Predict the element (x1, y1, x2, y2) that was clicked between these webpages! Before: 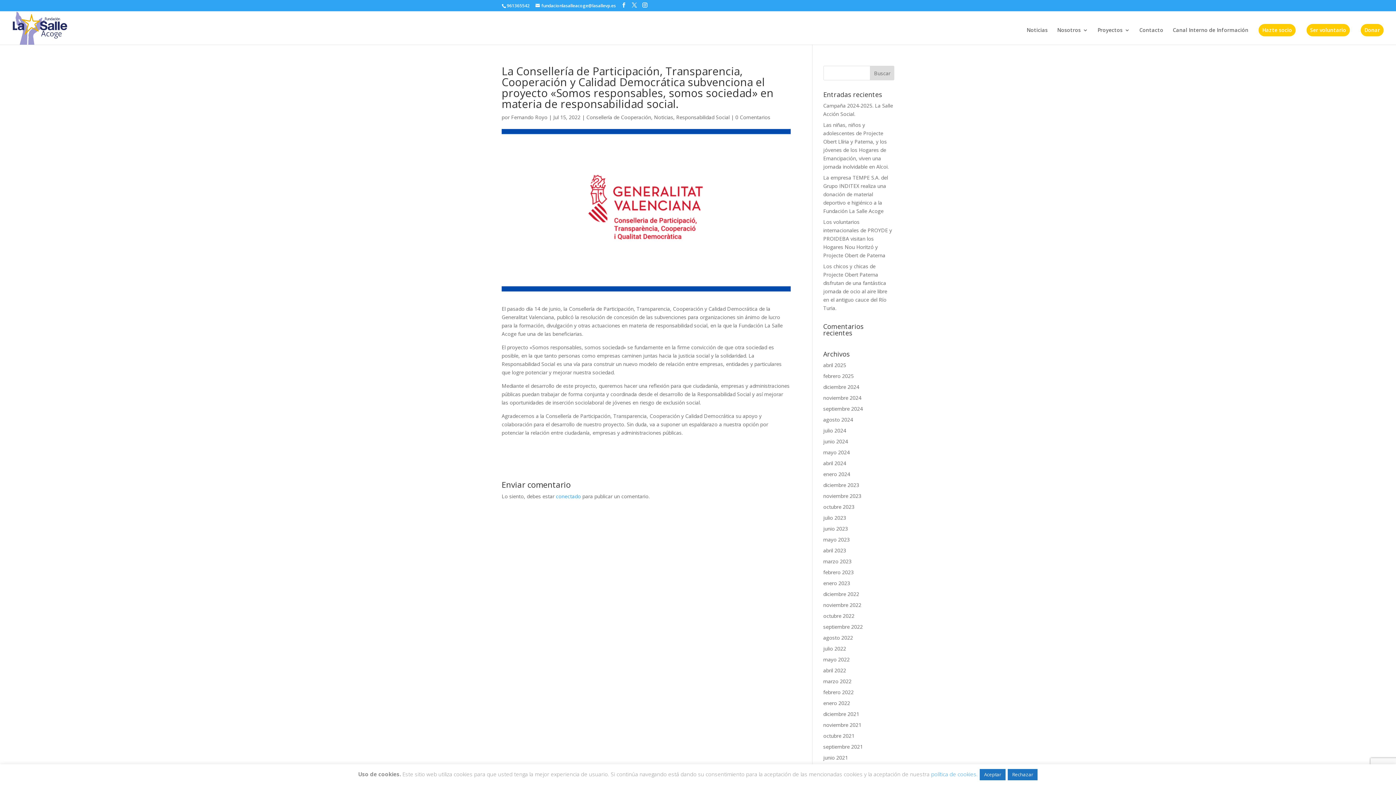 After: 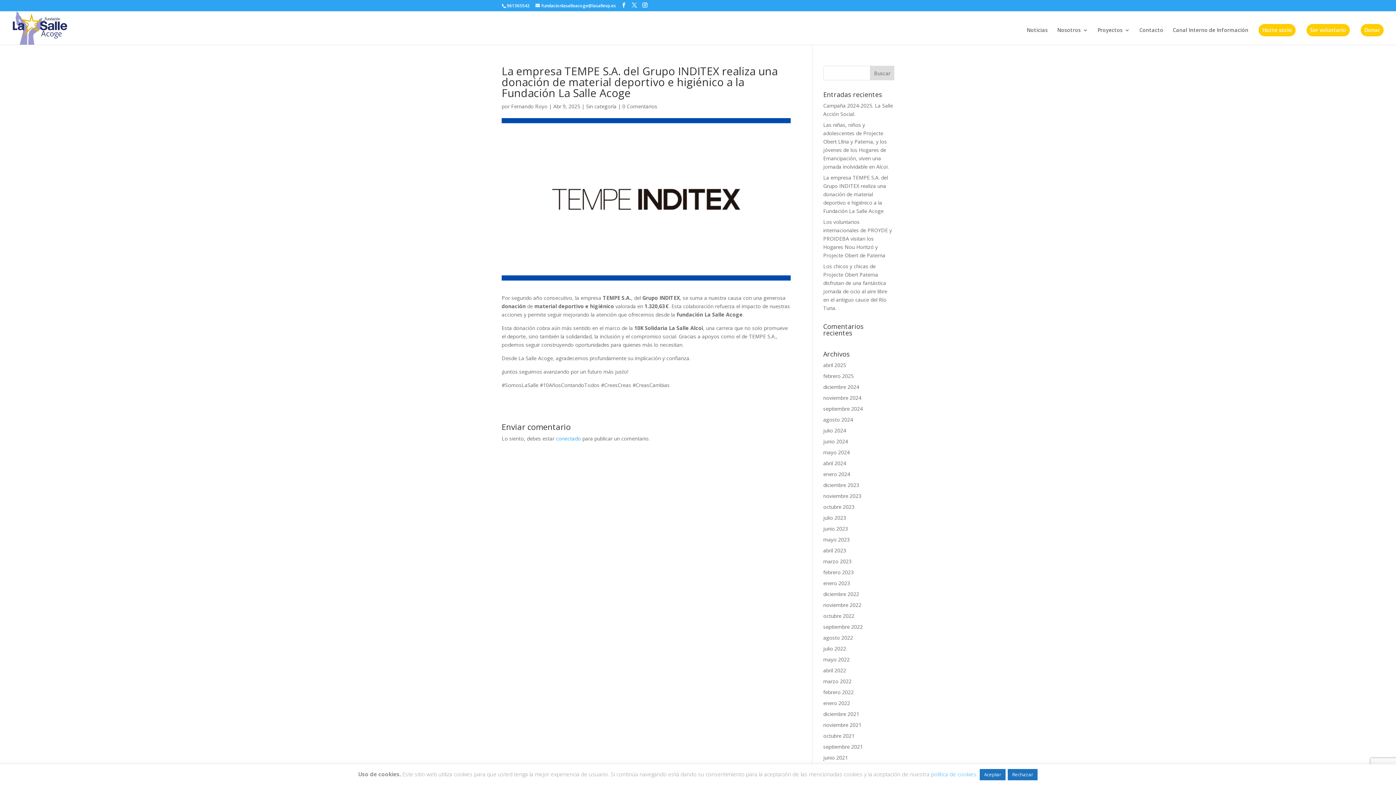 Action: label: La empresa TEMPE S.A. del Grupo INDITEX realiza una donación de material deportivo e higiénico a la Fundación La Salle Acoge bbox: (823, 174, 888, 214)